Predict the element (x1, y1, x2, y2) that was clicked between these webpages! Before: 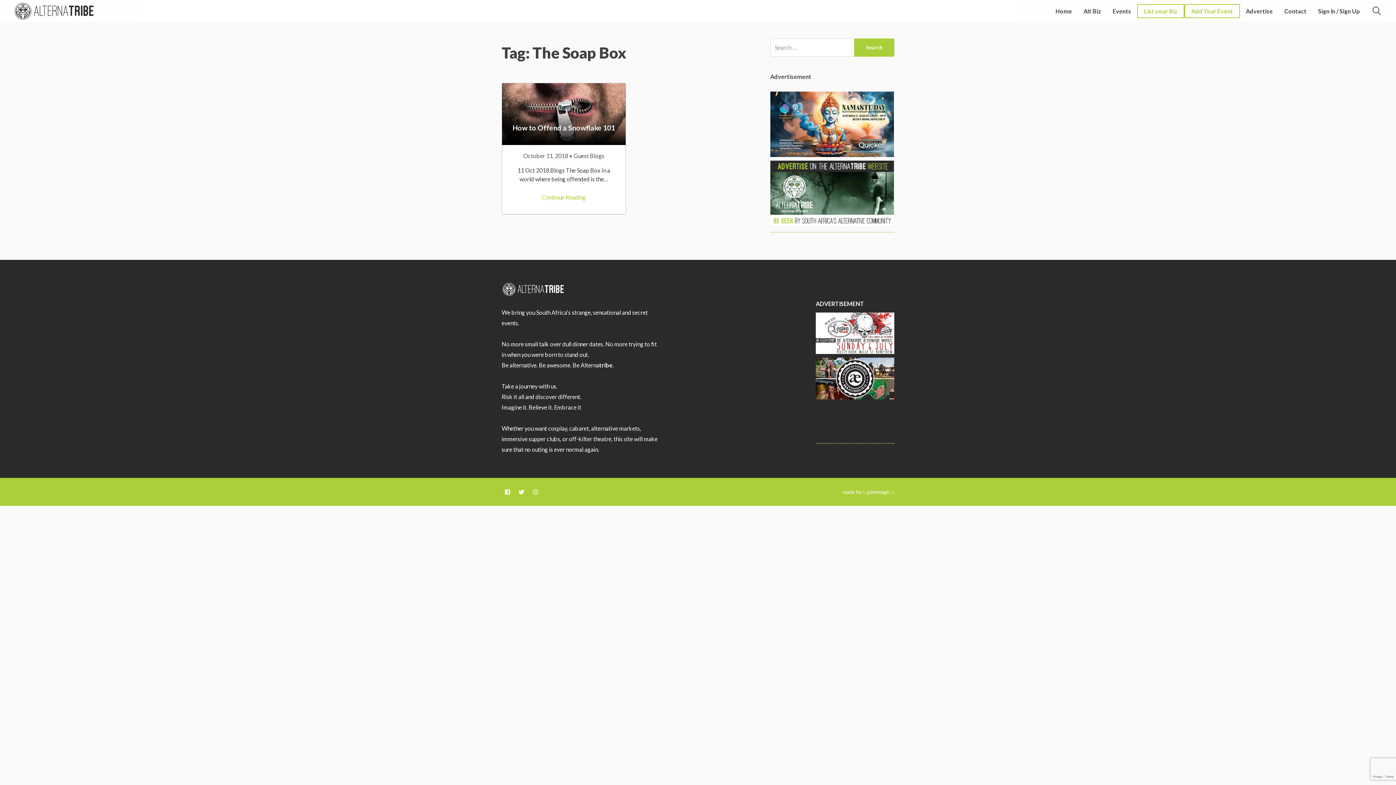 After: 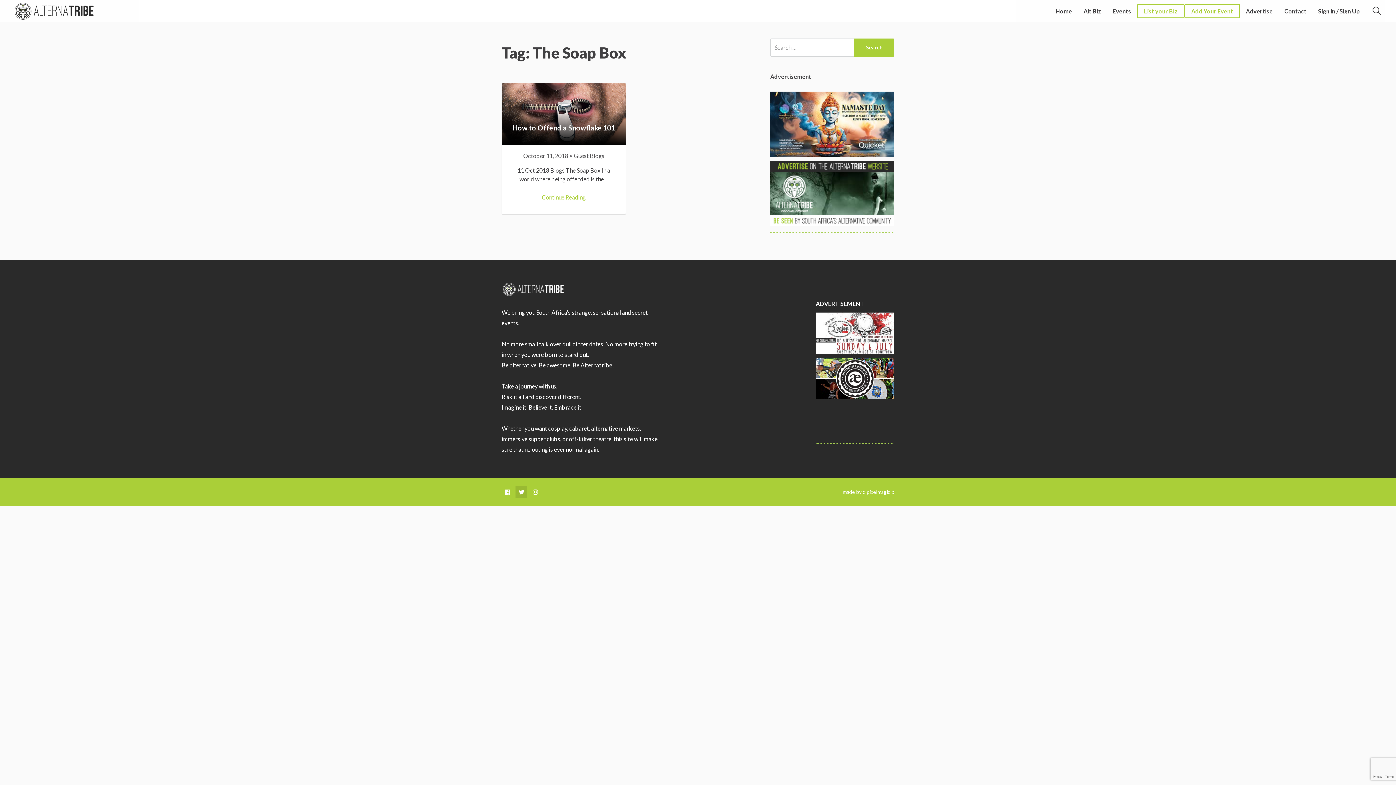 Action: label: twitter bbox: (515, 486, 527, 498)